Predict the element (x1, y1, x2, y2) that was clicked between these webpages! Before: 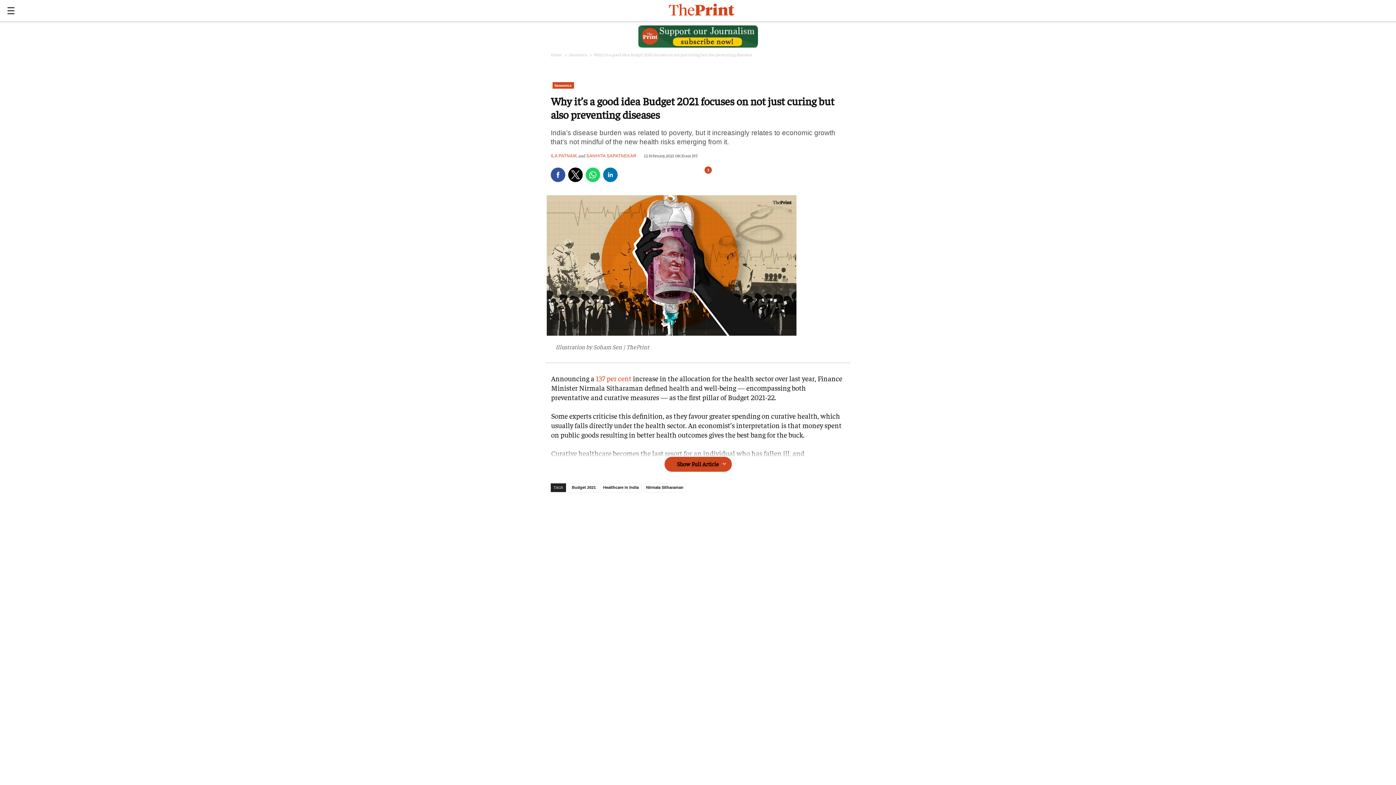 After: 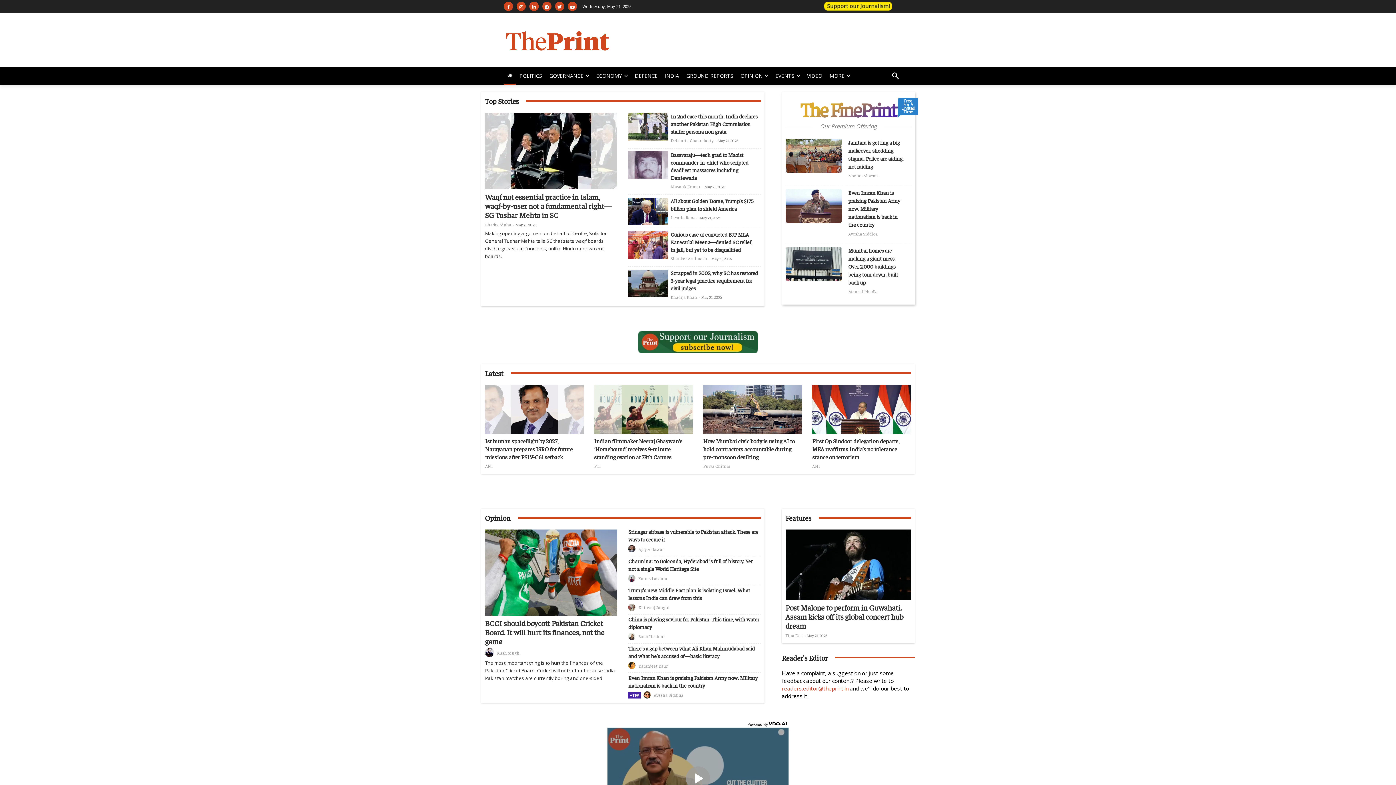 Action: bbox: (669, 10, 734, 16)